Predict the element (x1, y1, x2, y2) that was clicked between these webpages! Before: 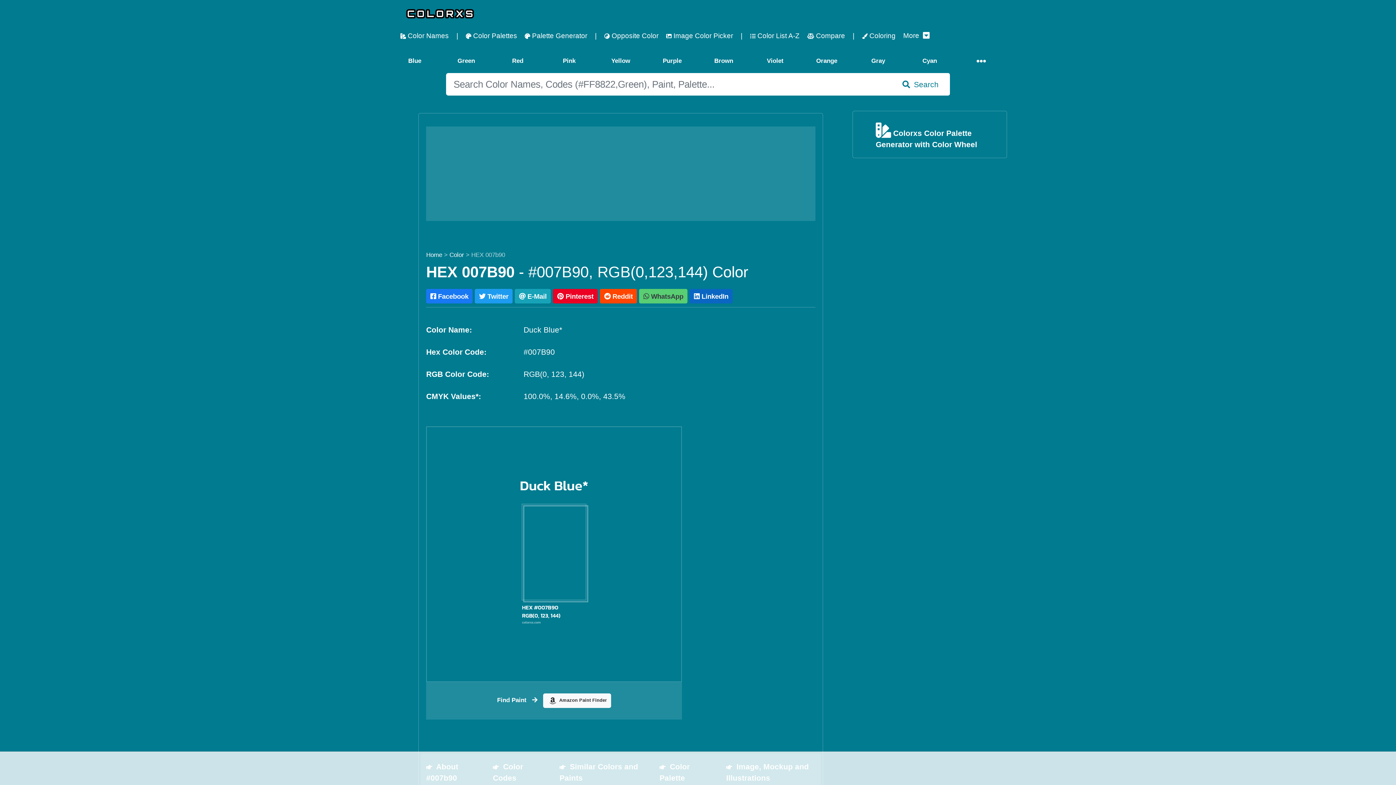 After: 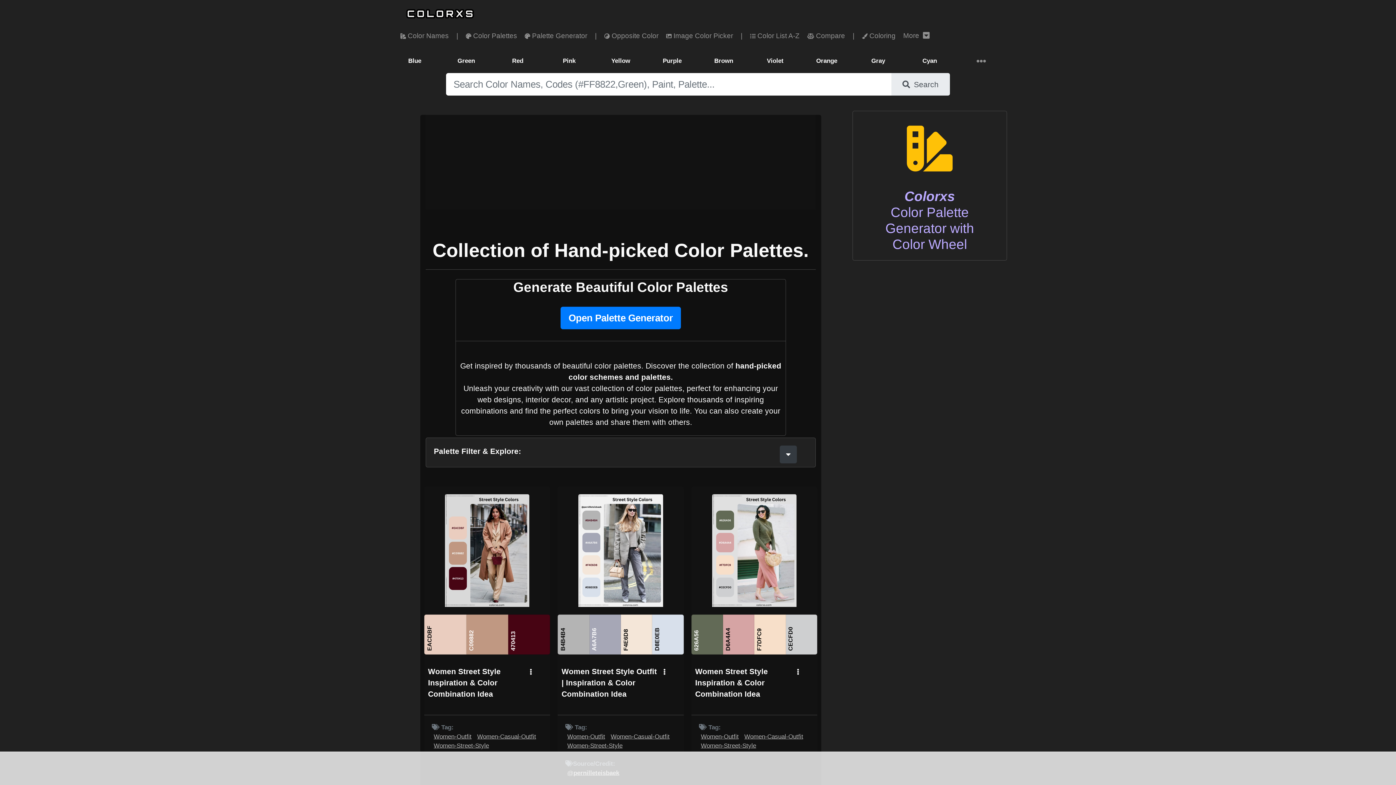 Action: label:  Color Palettes bbox: (462, 26, 521, 44)